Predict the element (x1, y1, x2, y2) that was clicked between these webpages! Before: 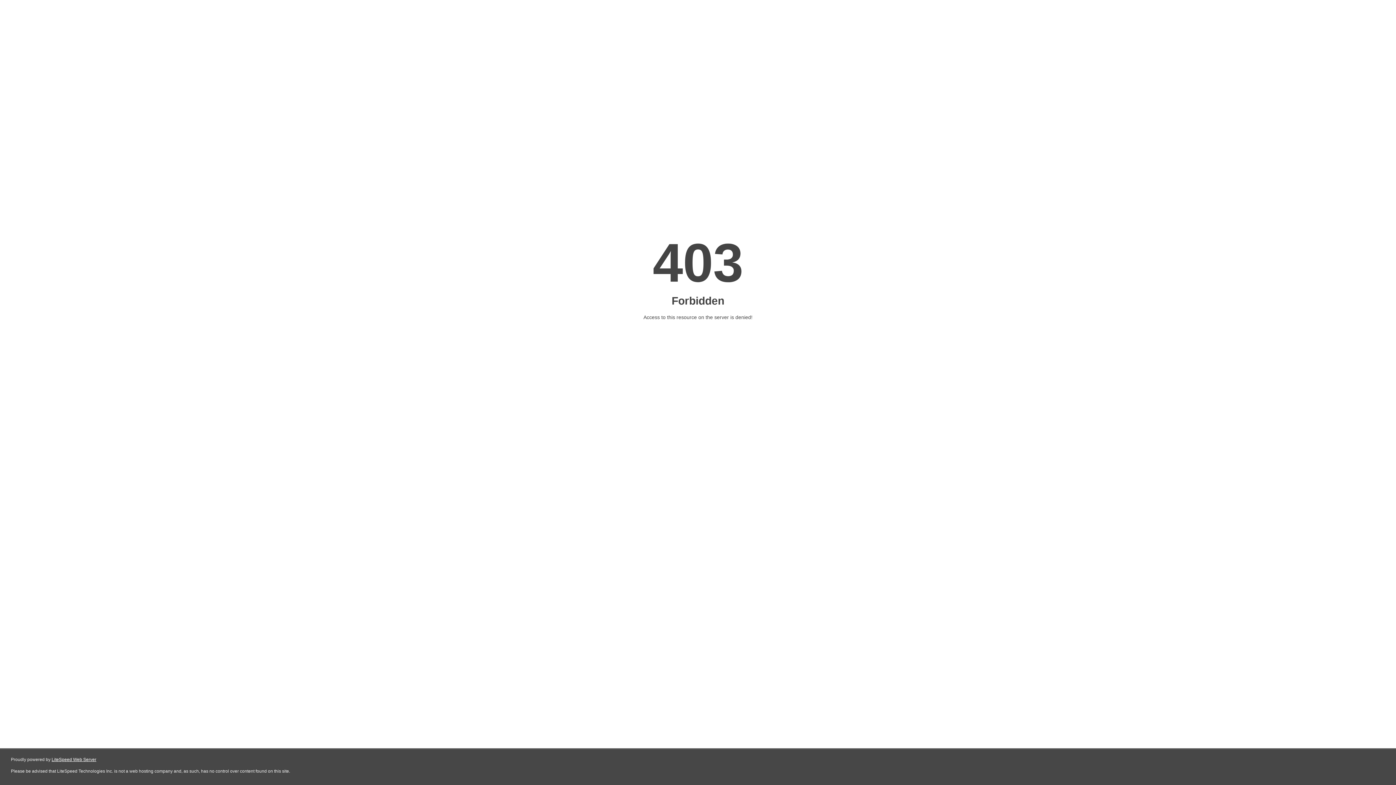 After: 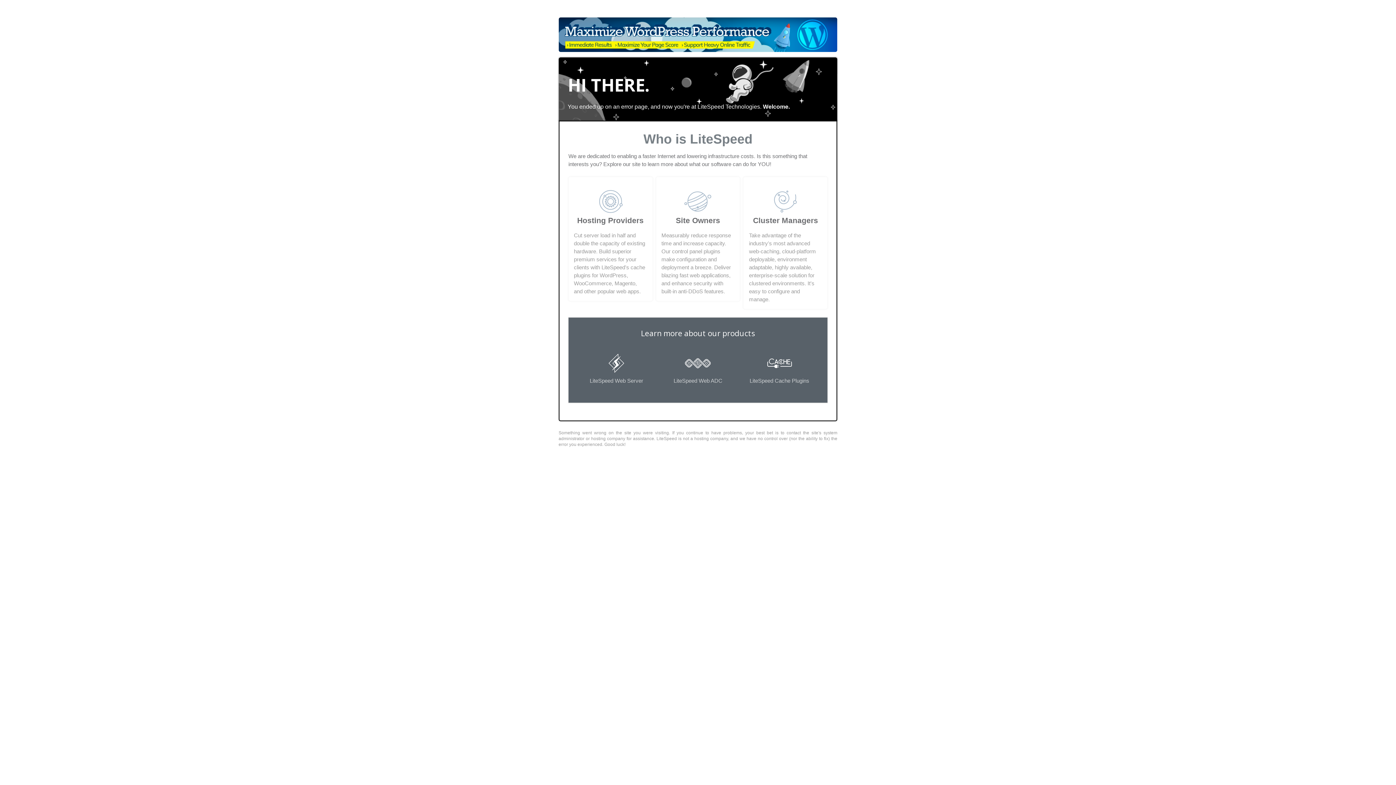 Action: bbox: (51, 757, 96, 762) label: LiteSpeed Web Server